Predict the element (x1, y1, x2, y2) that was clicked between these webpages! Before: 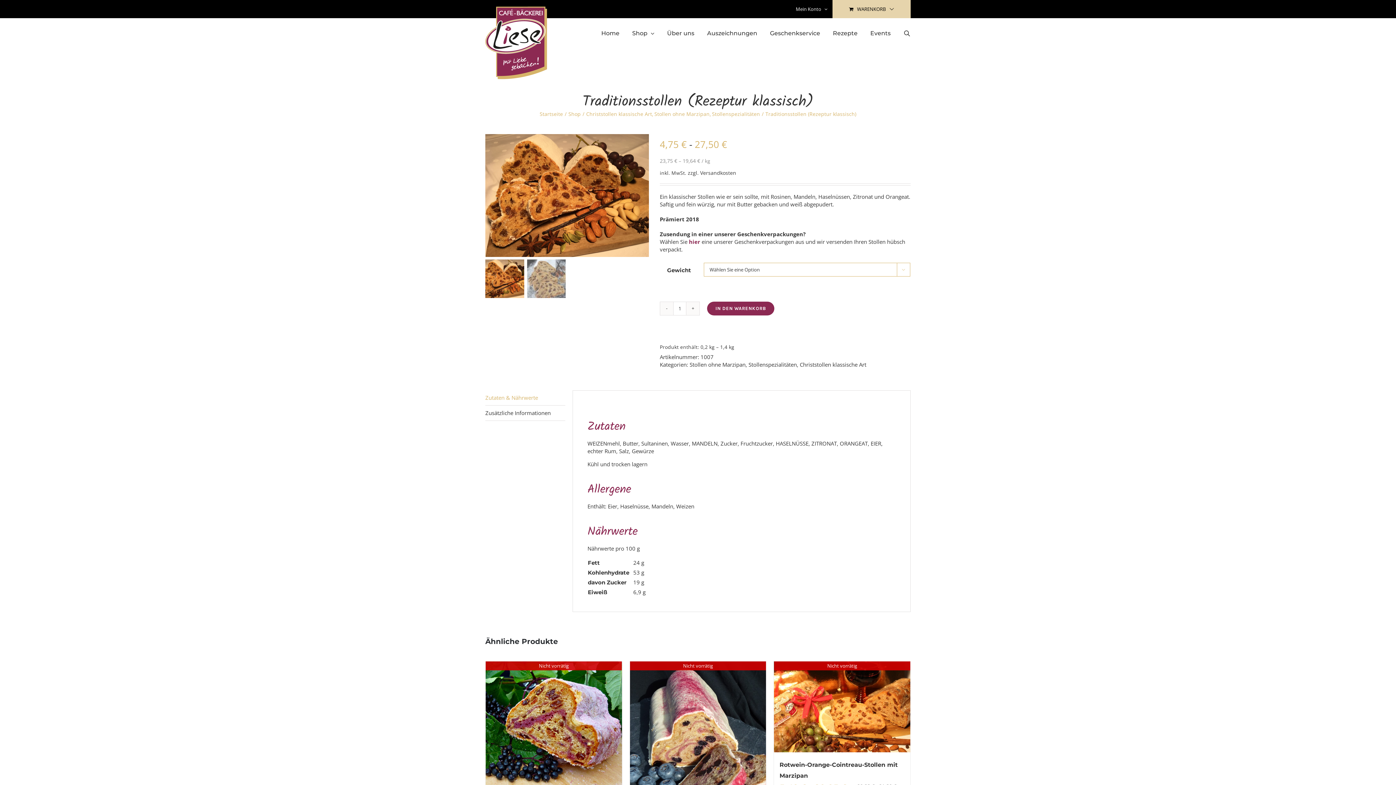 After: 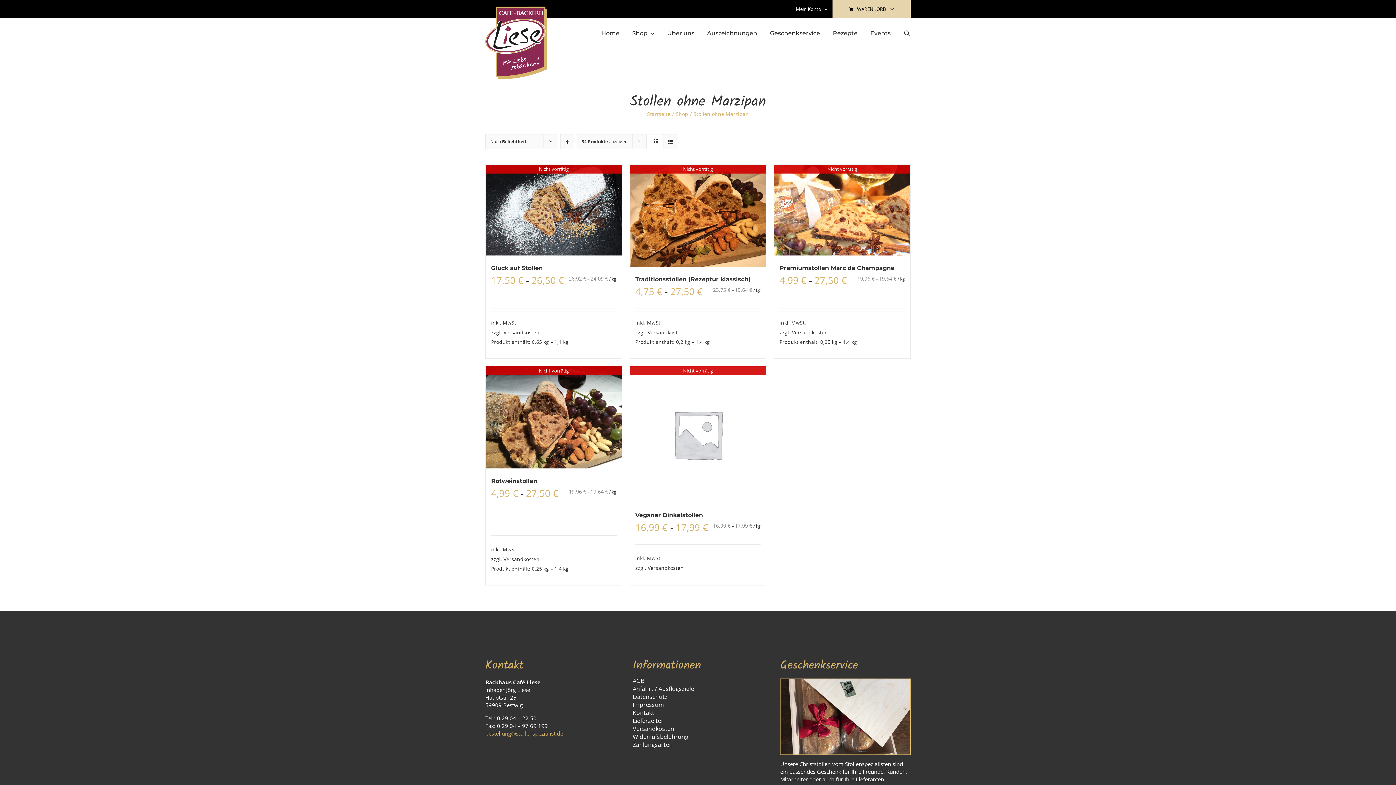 Action: bbox: (654, 110, 709, 117) label: Stollen ohne Marzipan